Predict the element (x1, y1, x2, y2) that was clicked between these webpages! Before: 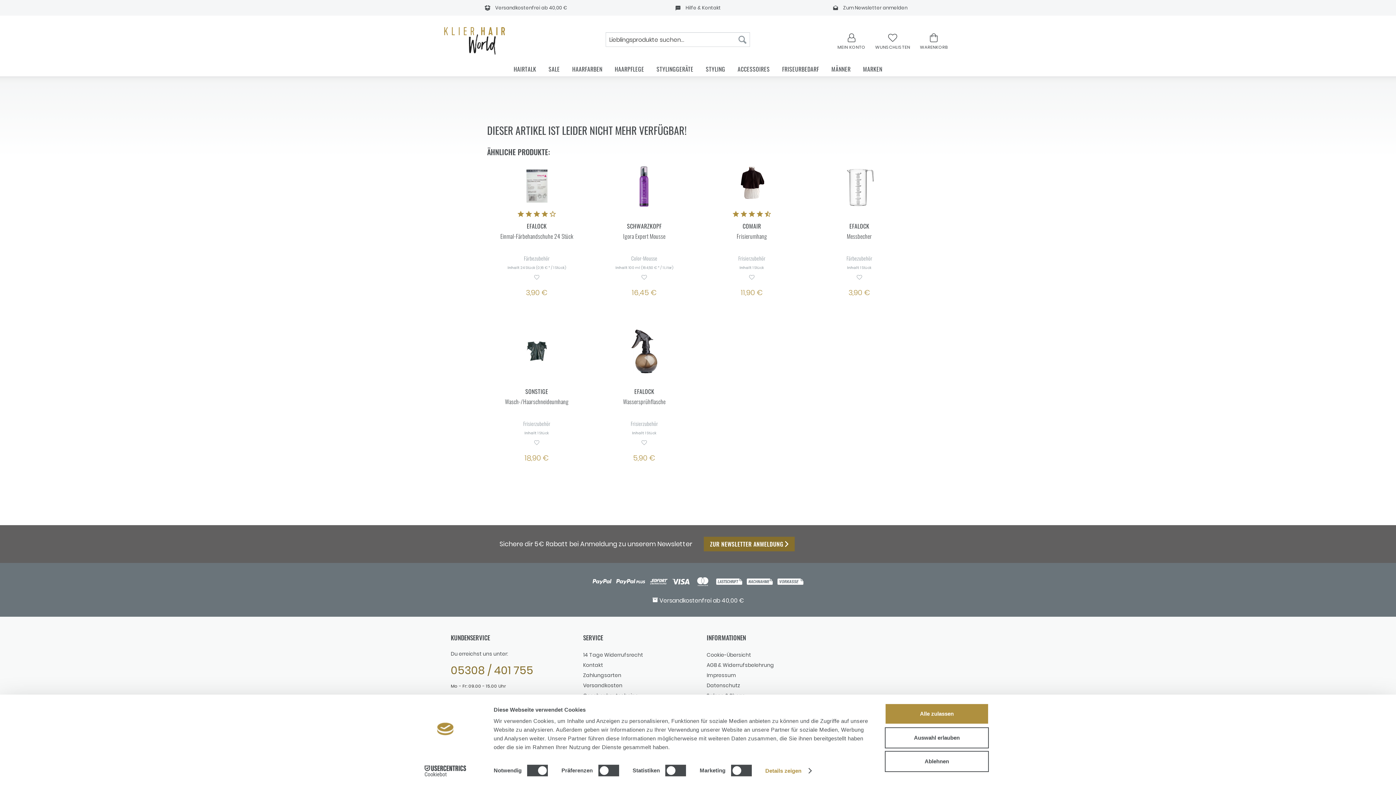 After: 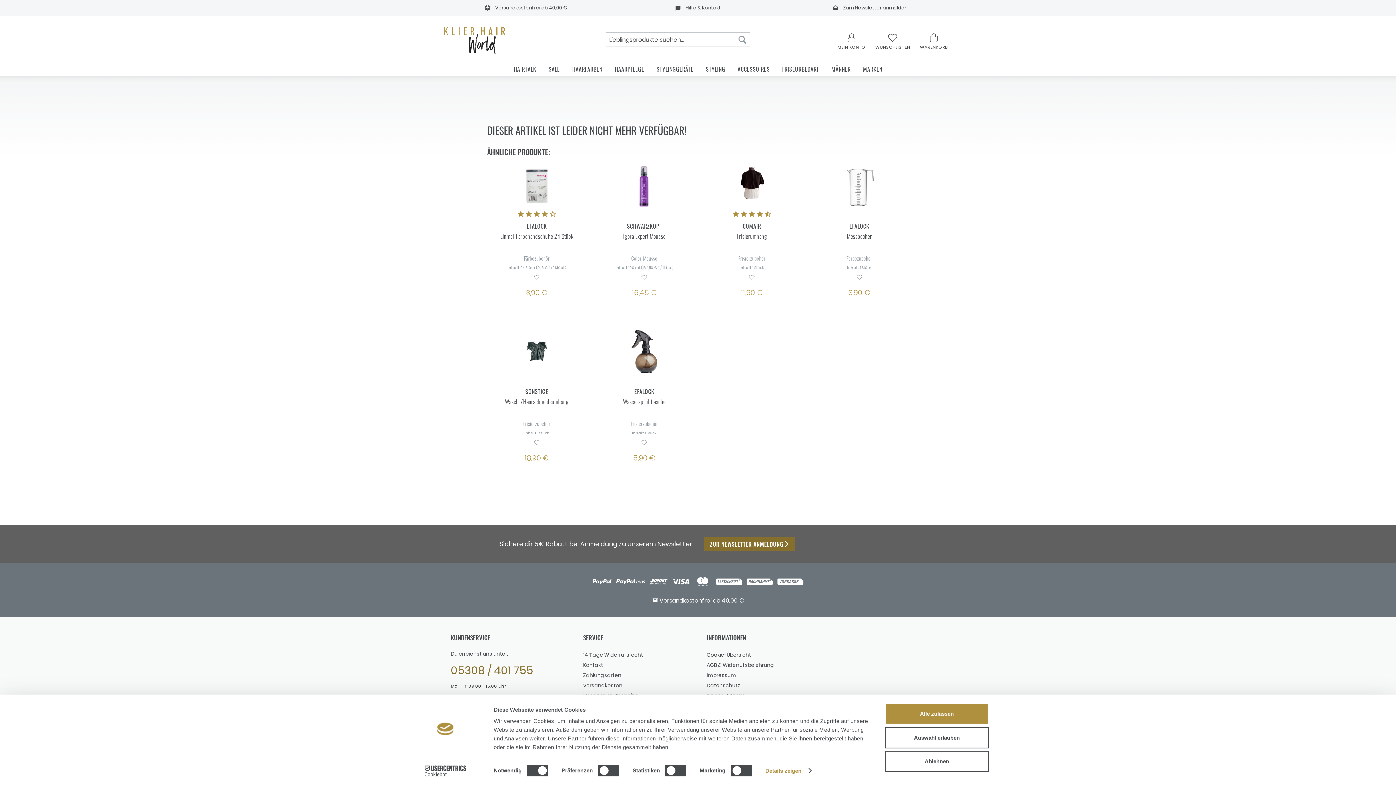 Action: label: 05308 / 401 755 bbox: (450, 664, 565, 678)